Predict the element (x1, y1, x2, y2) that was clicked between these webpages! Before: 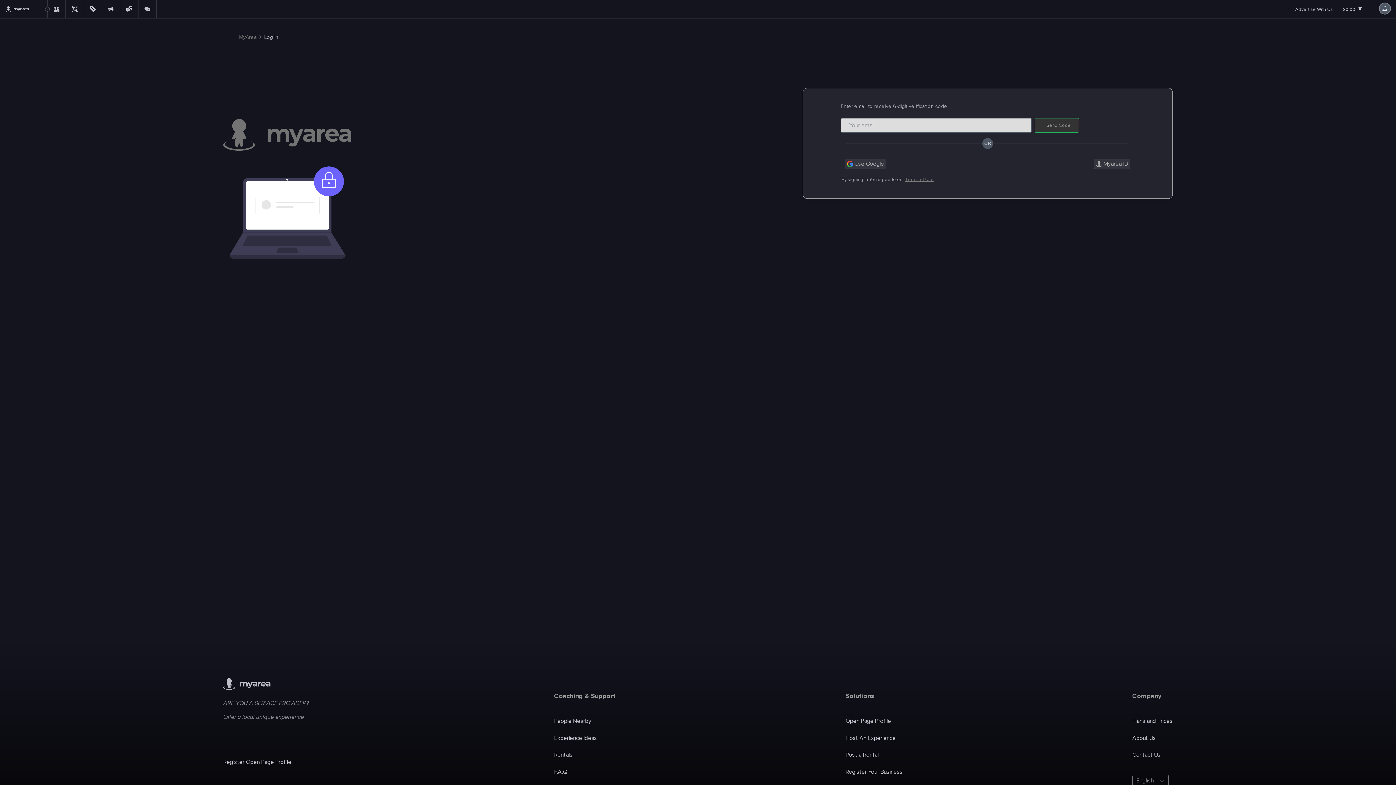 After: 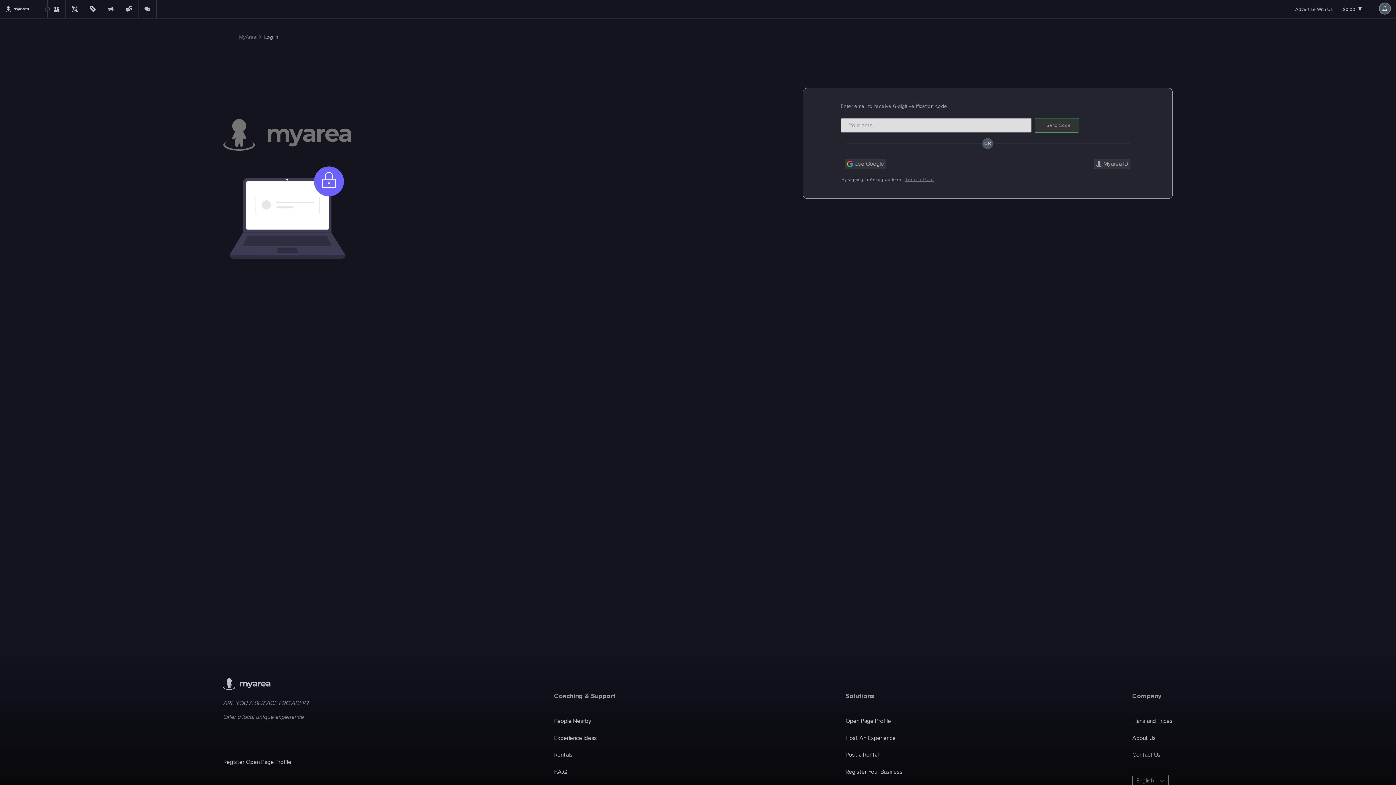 Action: label: Terms of Use bbox: (905, 177, 934, 182)